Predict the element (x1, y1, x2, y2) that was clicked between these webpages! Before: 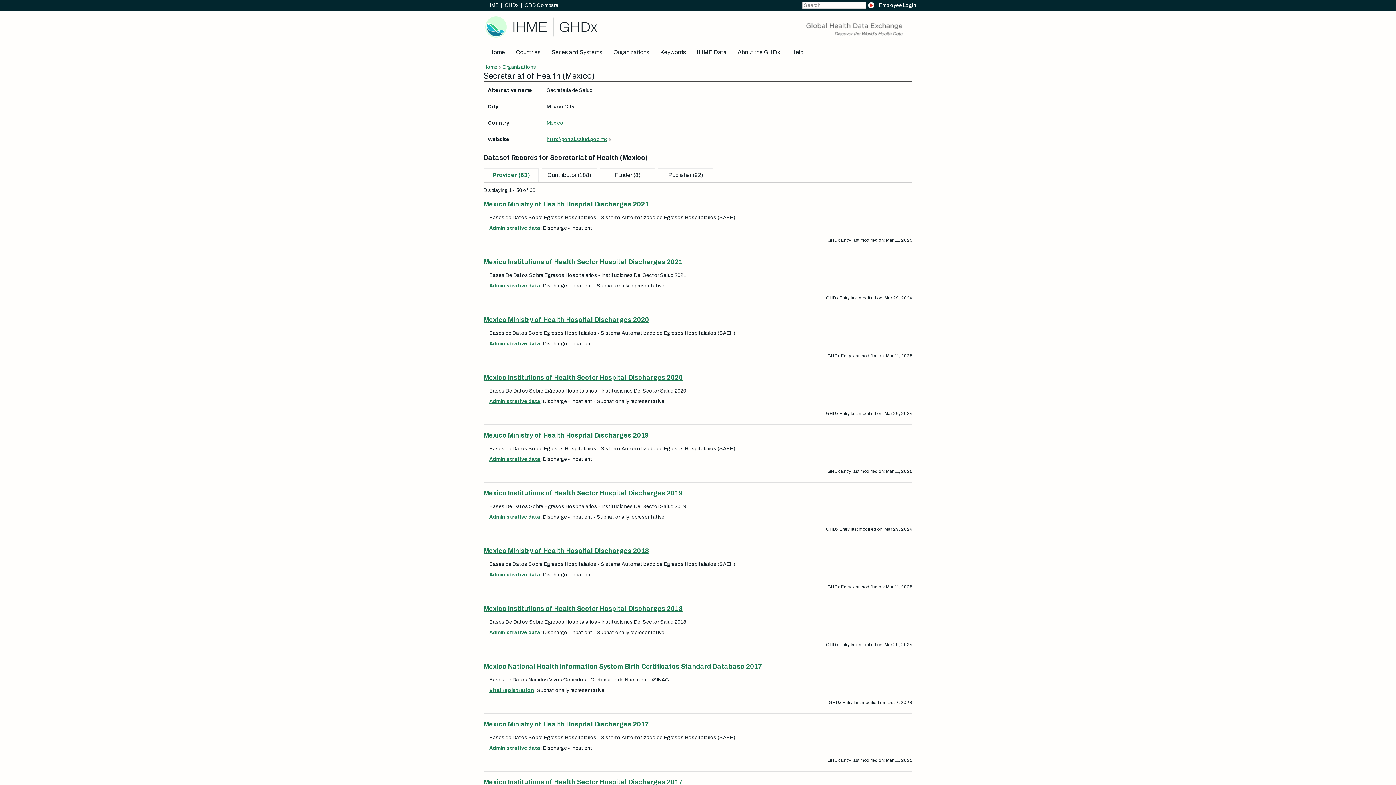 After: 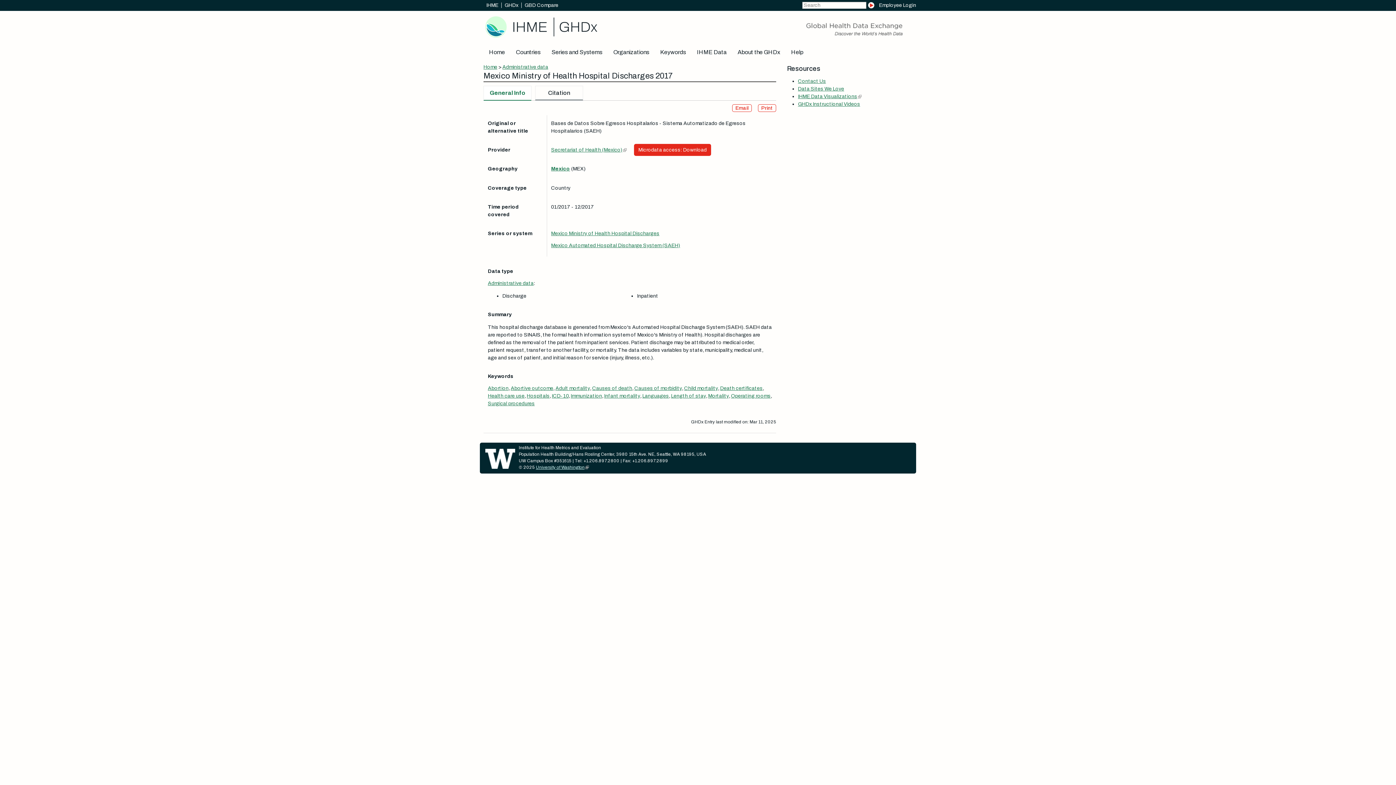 Action: label: Mexico Ministry of Health Hospital Discharges 2017 bbox: (483, 721, 649, 728)